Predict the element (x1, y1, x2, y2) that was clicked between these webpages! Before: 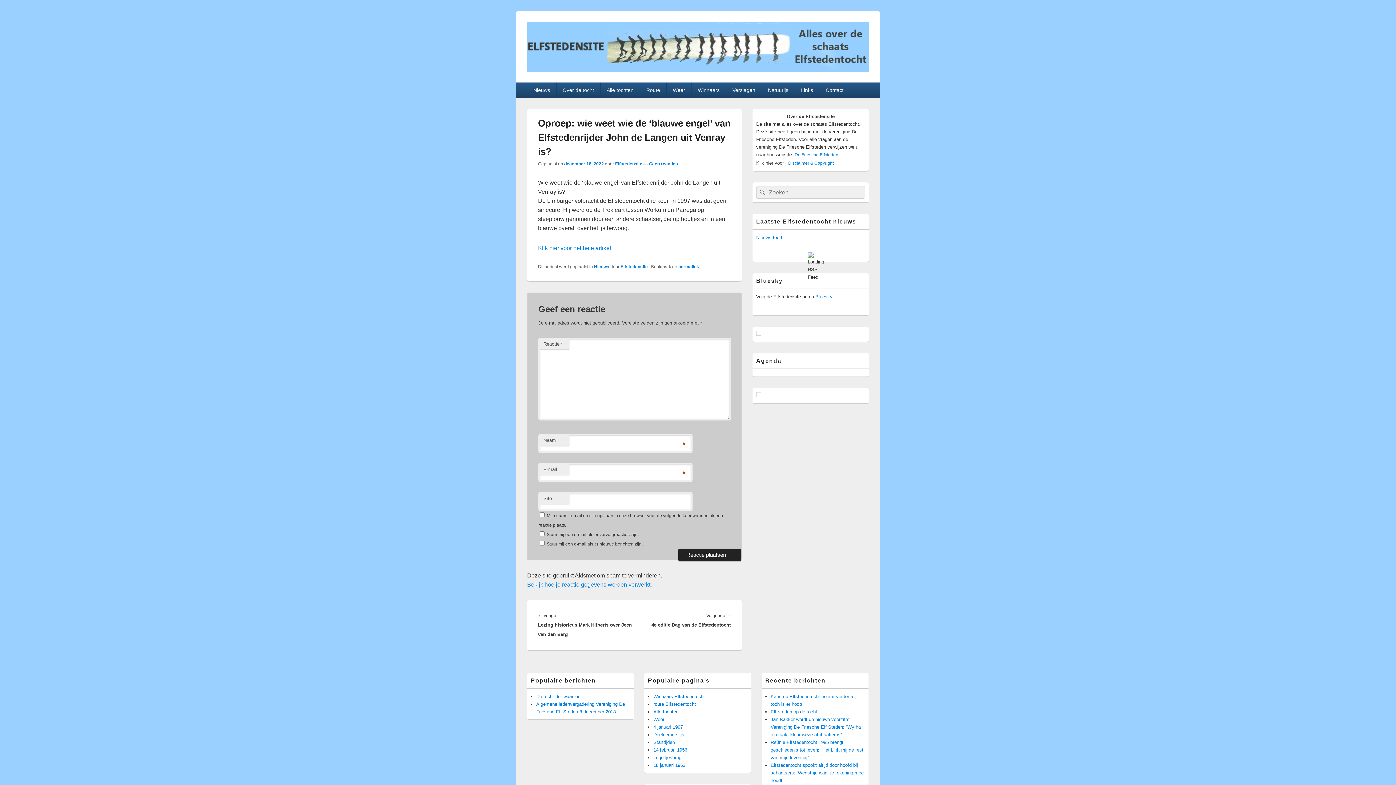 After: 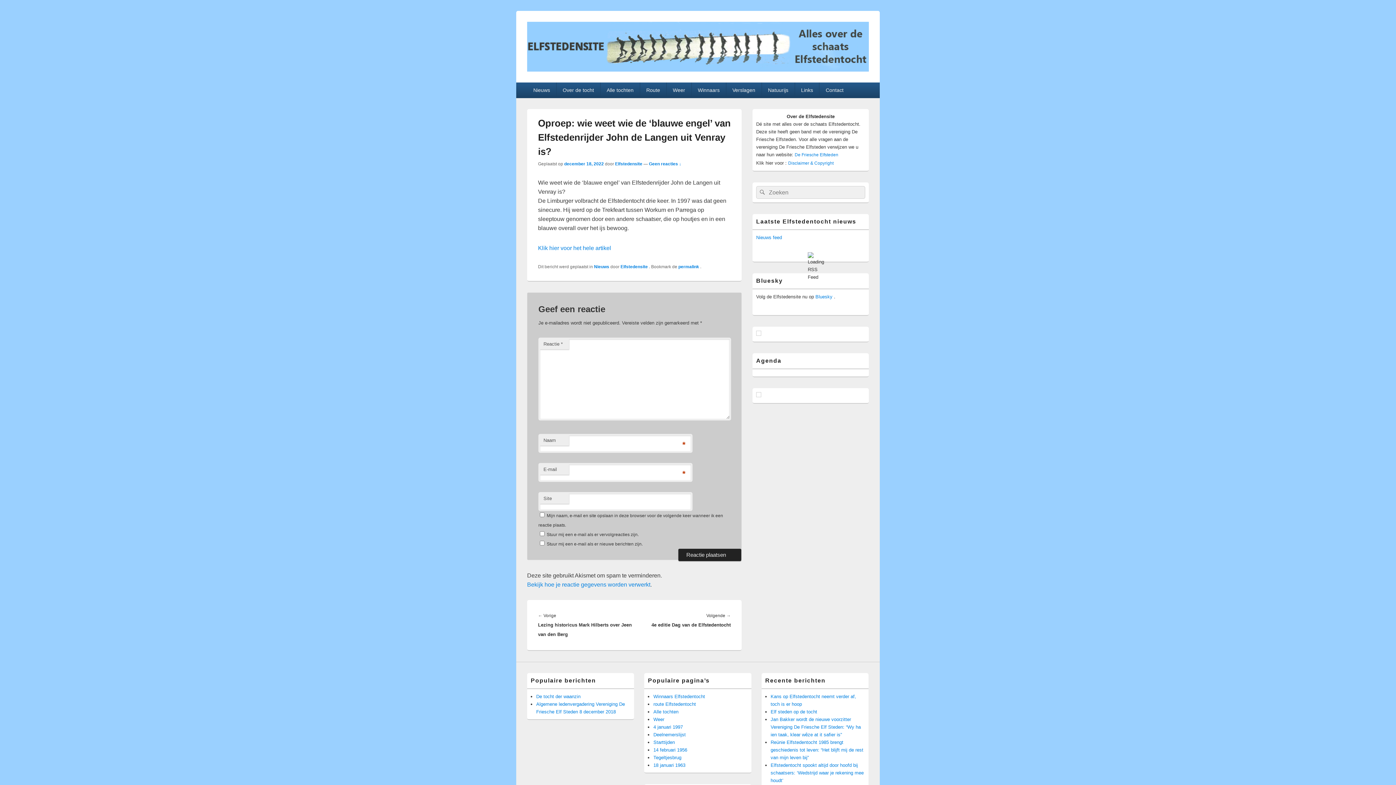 Action: label: december 18, 2022 bbox: (564, 161, 604, 166)